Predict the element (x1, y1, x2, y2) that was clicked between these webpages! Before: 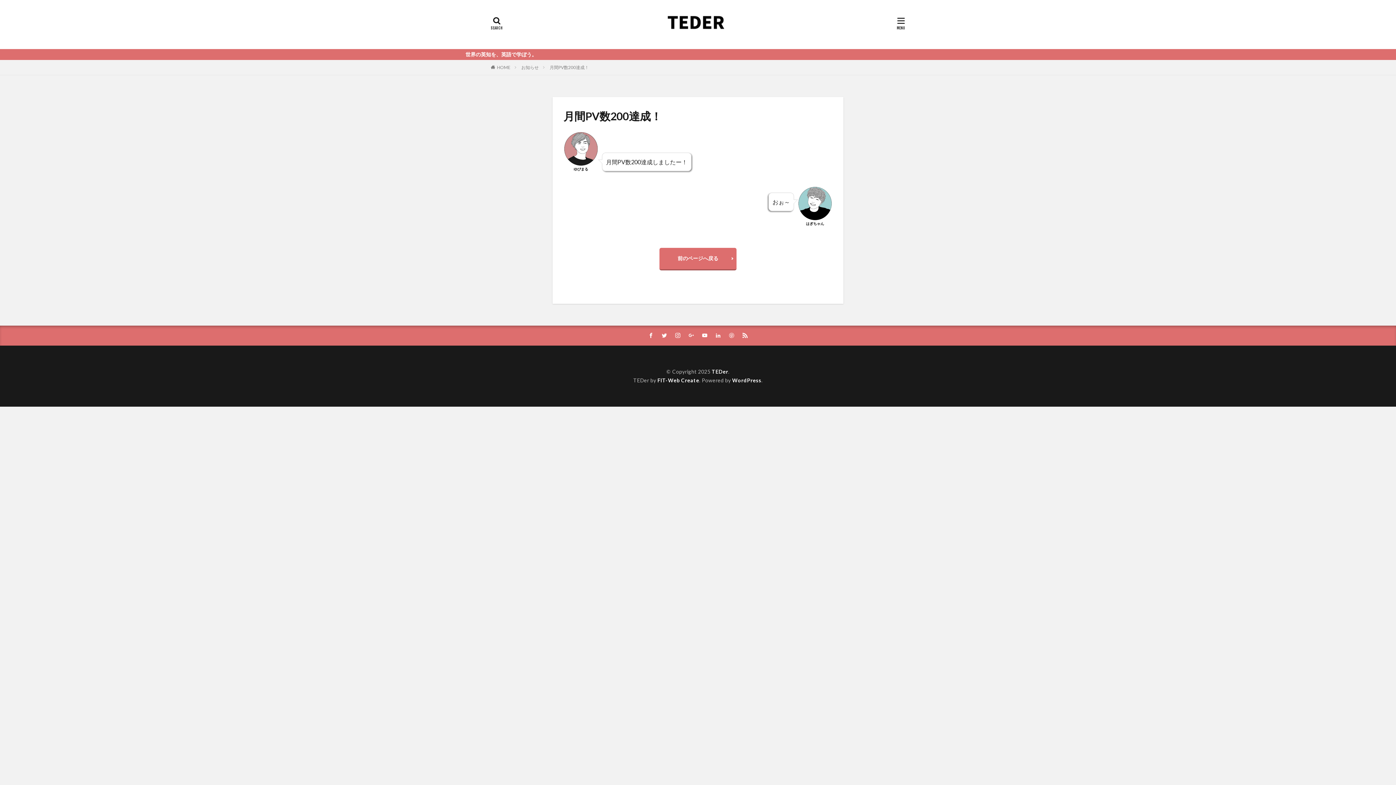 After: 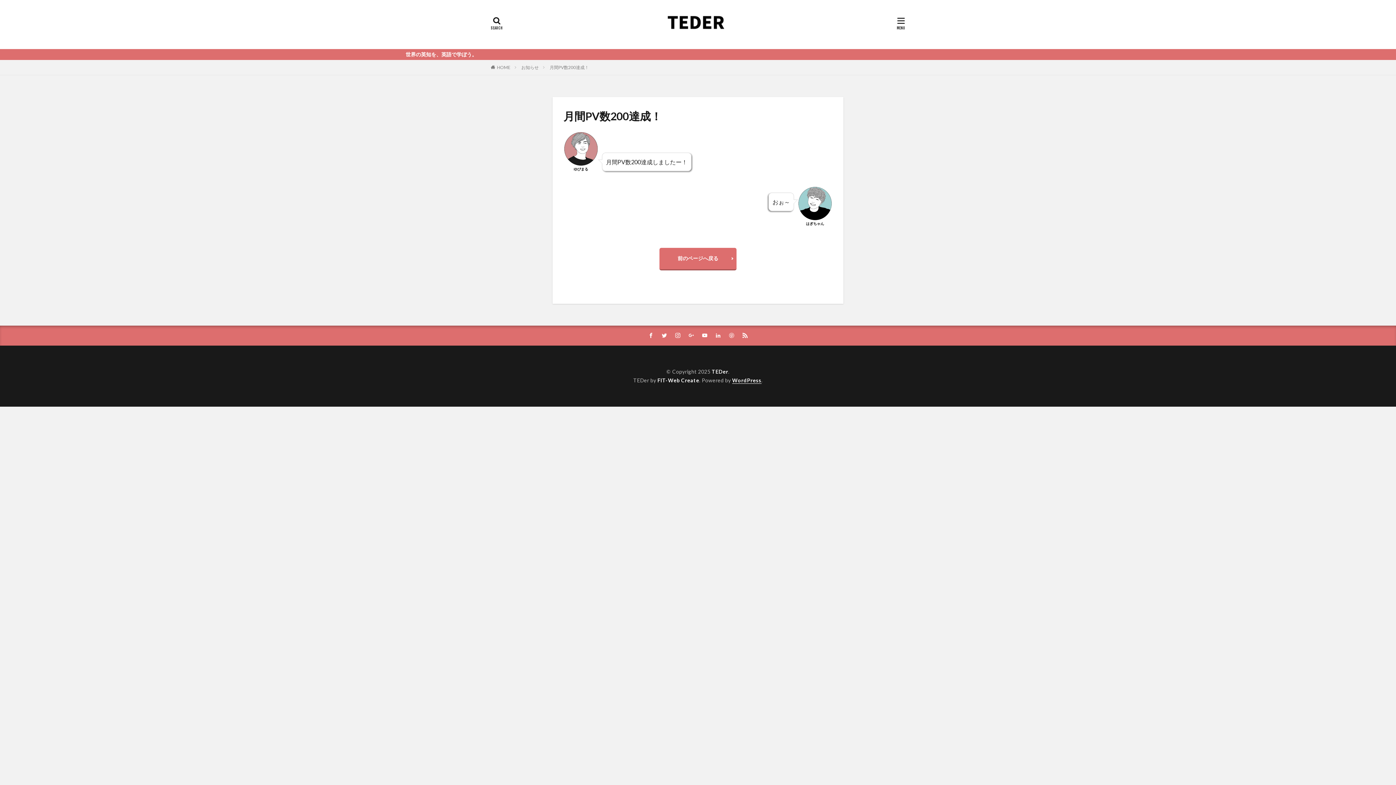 Action: bbox: (732, 377, 761, 383) label: WordPress